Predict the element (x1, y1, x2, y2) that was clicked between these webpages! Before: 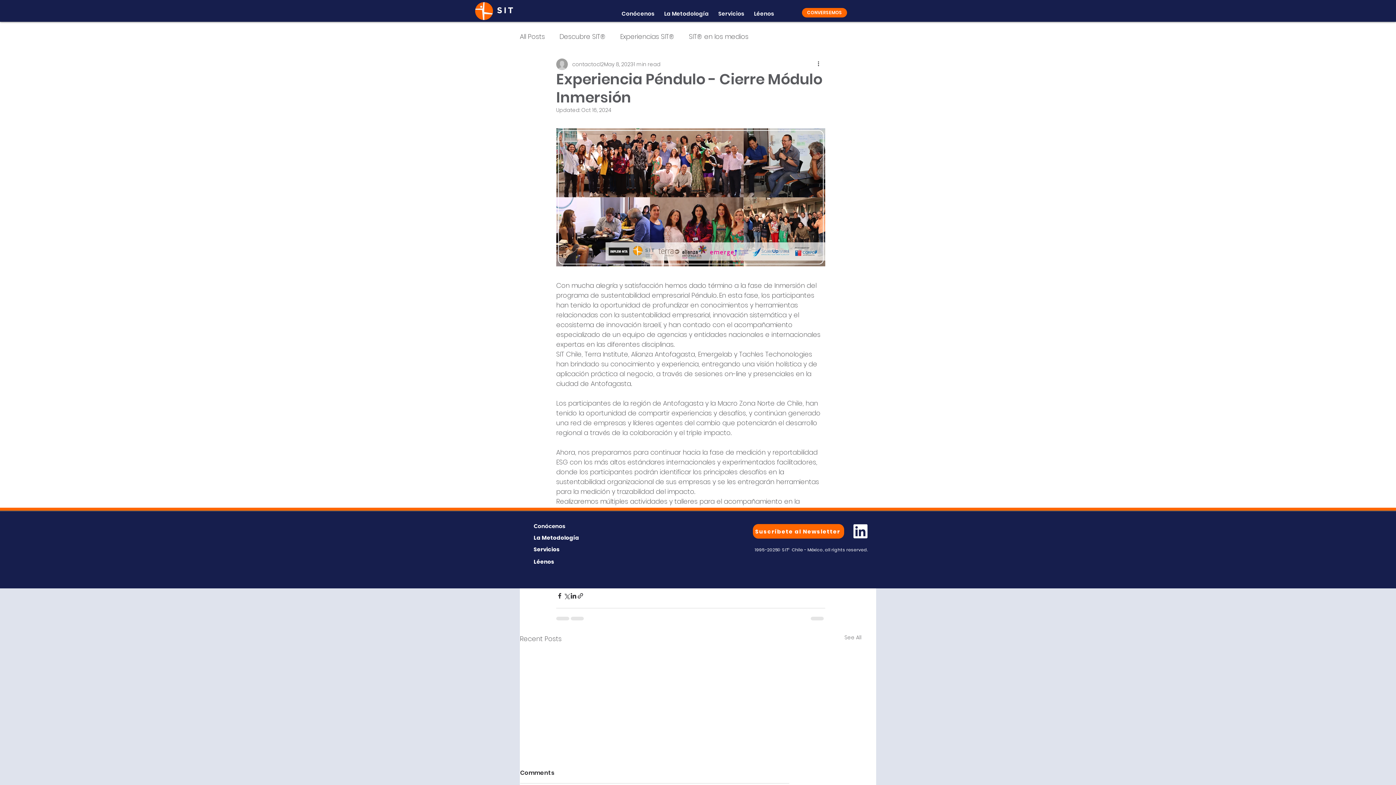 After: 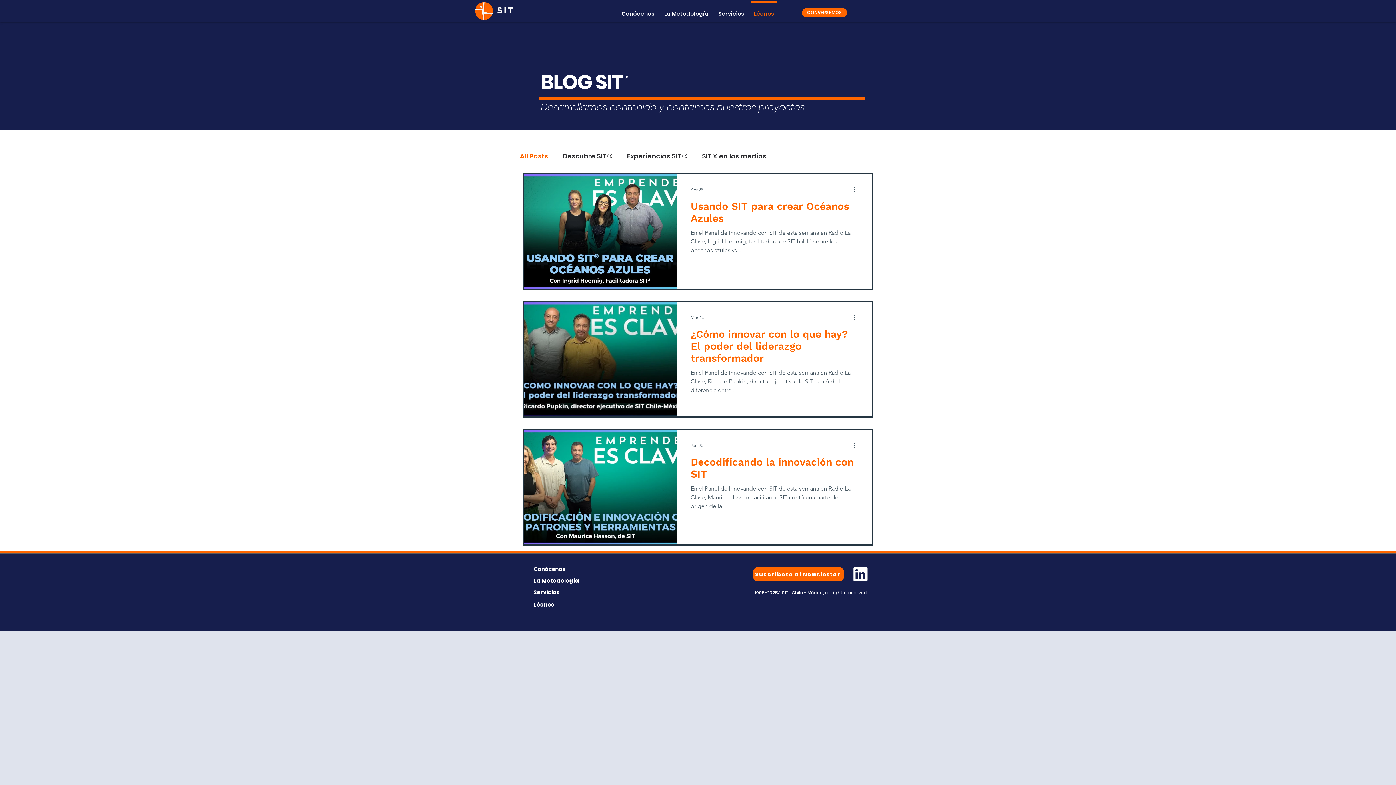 Action: label: See All bbox: (844, 634, 861, 643)